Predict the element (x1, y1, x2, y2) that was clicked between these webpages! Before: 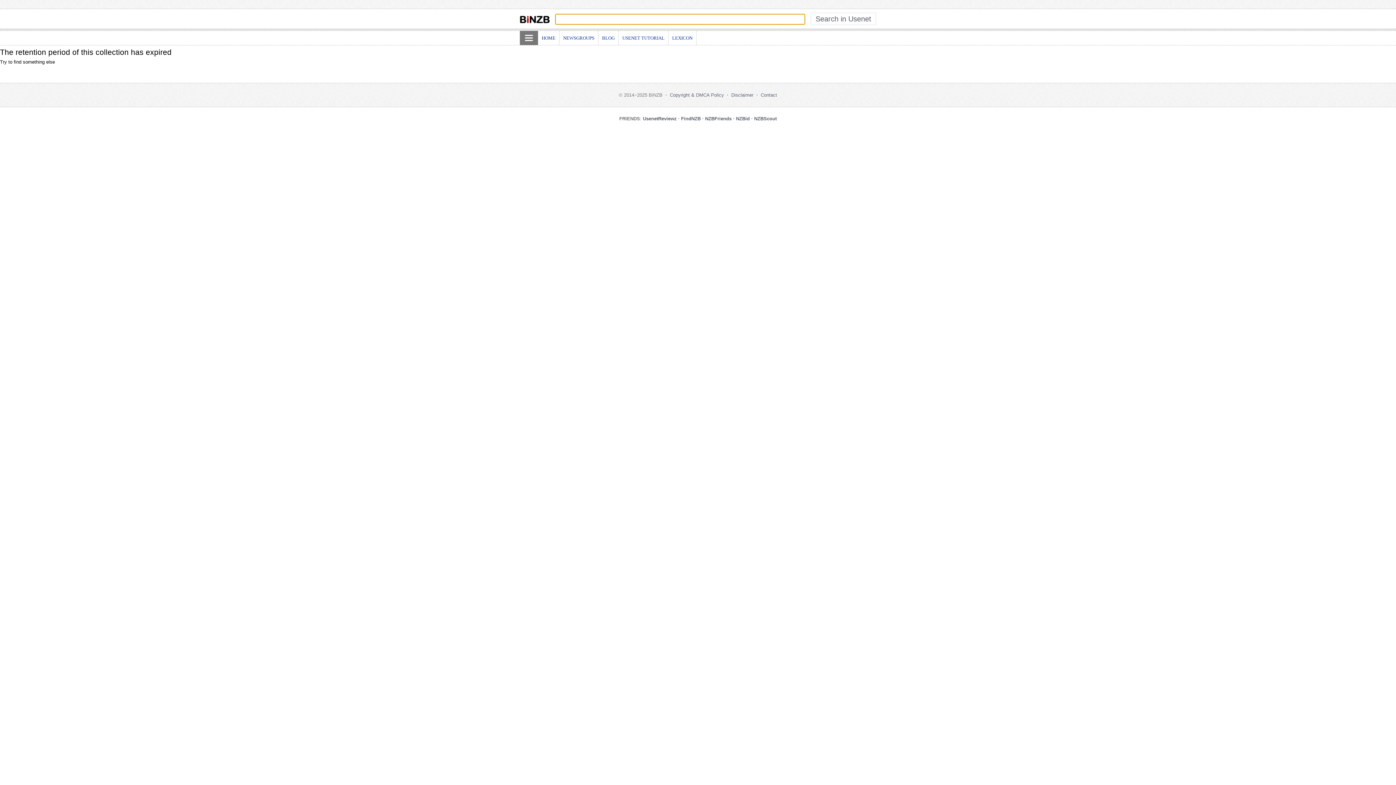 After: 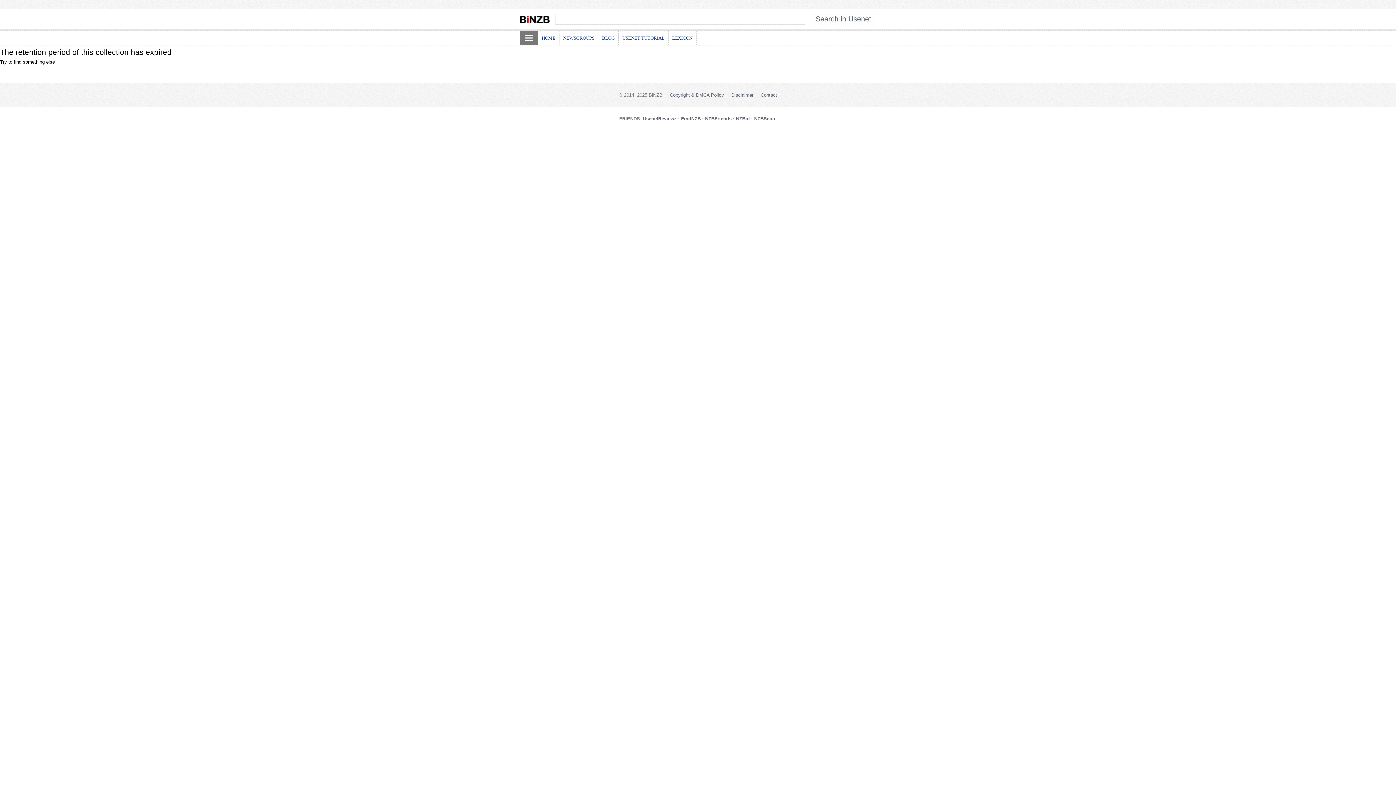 Action: bbox: (681, 116, 700, 121) label: FindNZB